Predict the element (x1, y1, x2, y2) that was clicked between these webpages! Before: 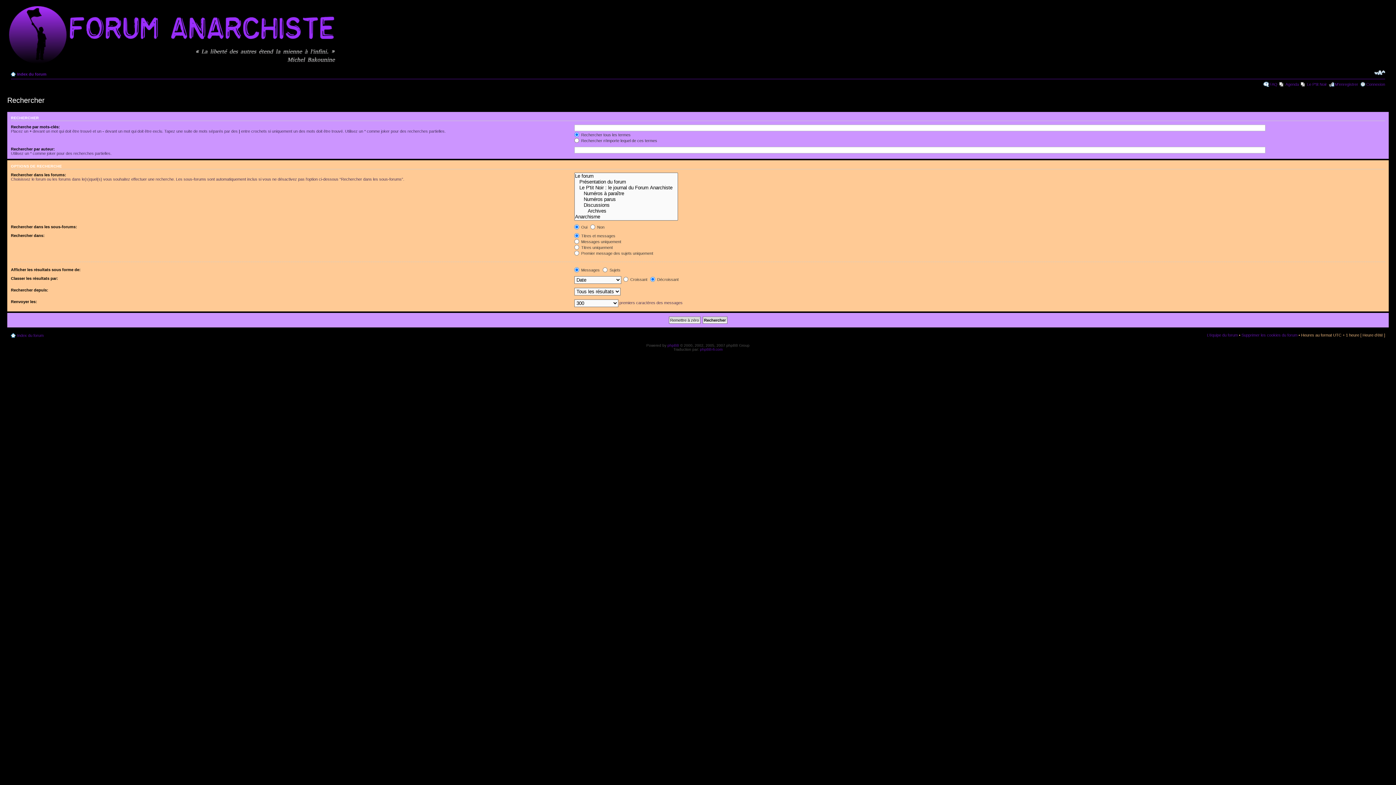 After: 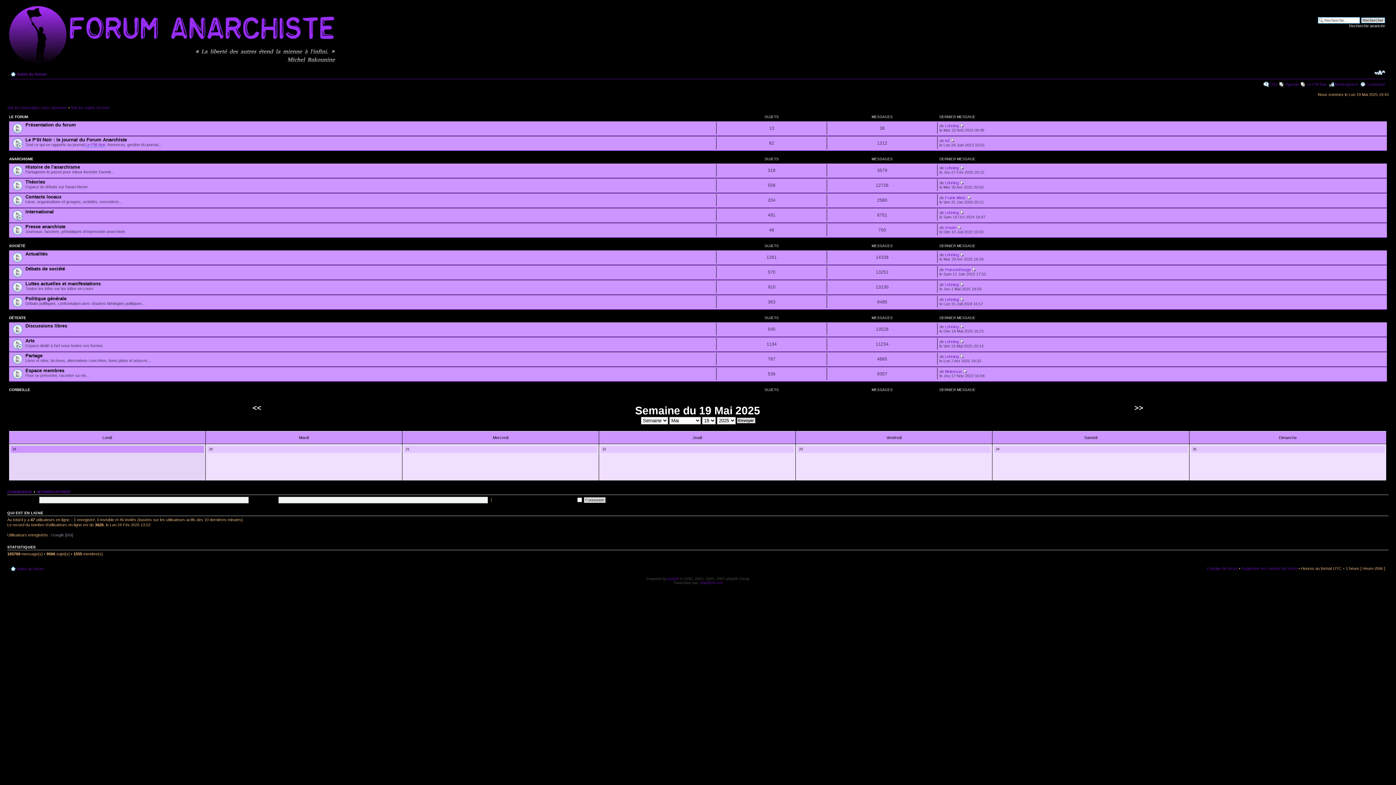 Action: bbox: (17, 333, 43, 337) label: Index du forum